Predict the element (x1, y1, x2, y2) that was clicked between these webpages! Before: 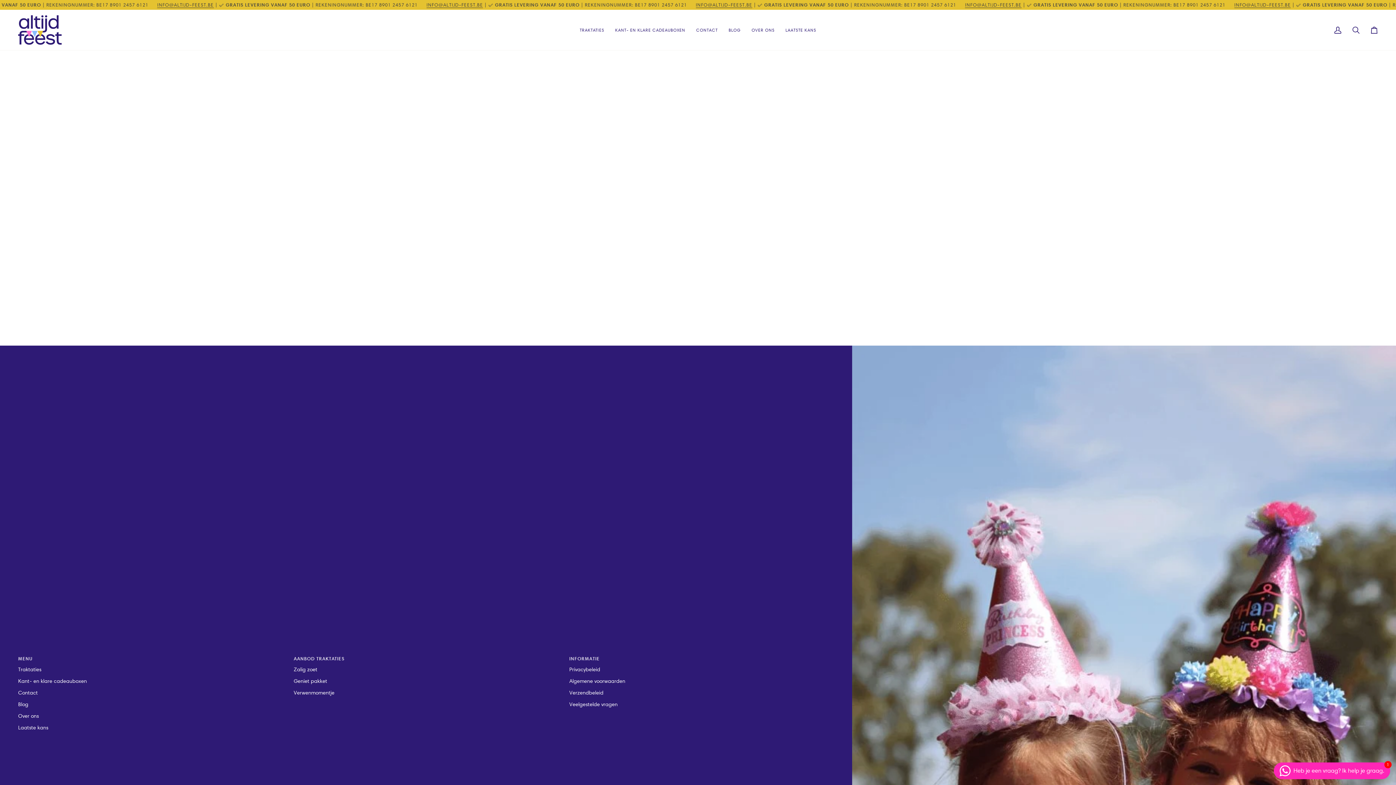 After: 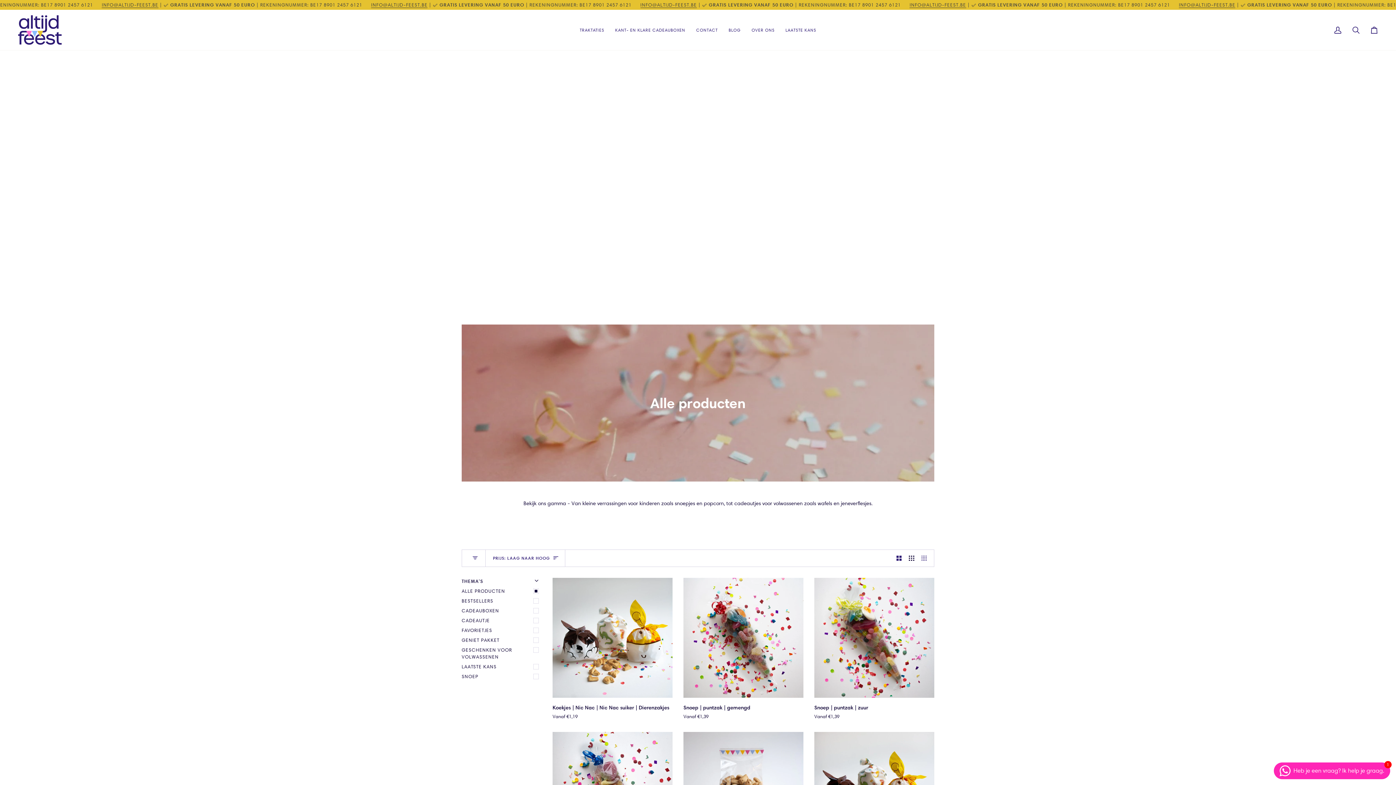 Action: bbox: (18, 666, 41, 673) label: Traktaties